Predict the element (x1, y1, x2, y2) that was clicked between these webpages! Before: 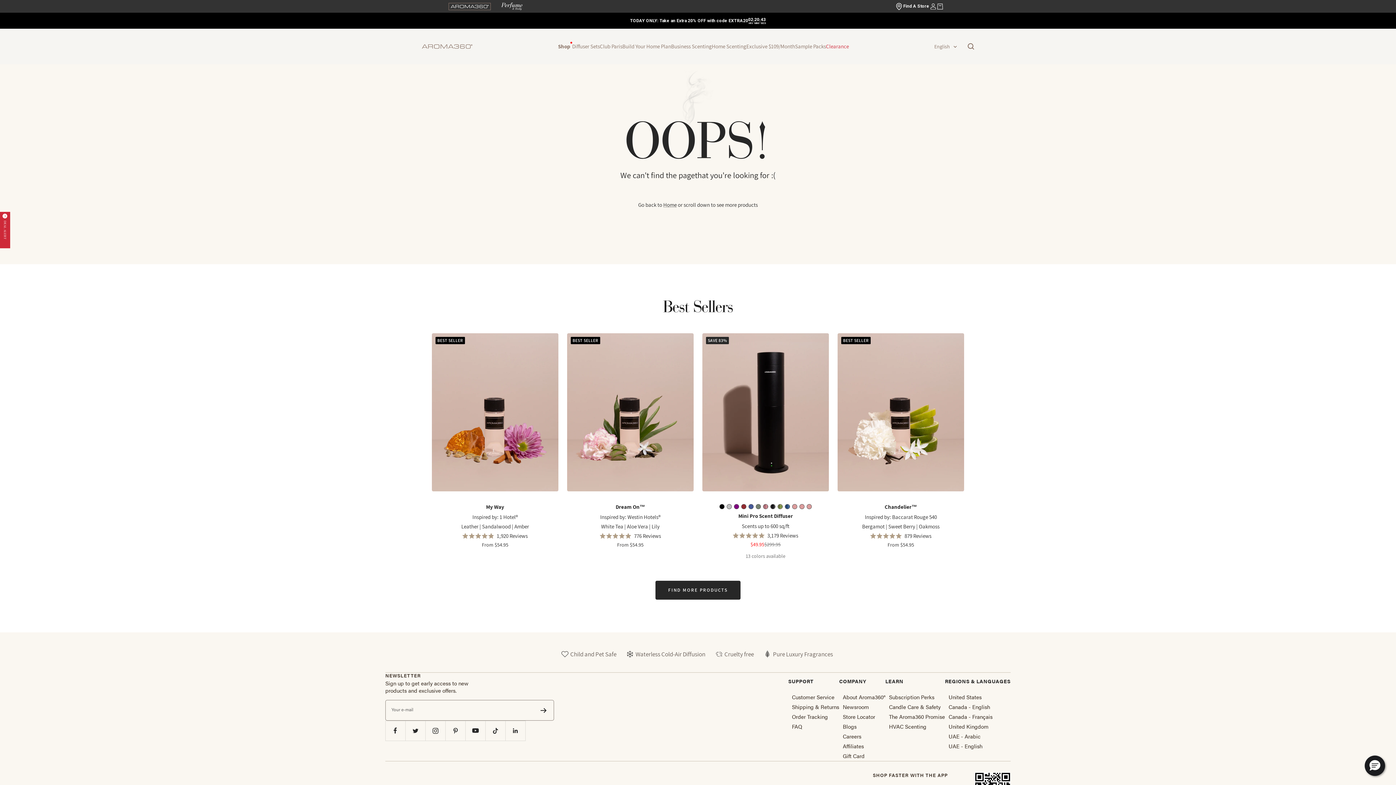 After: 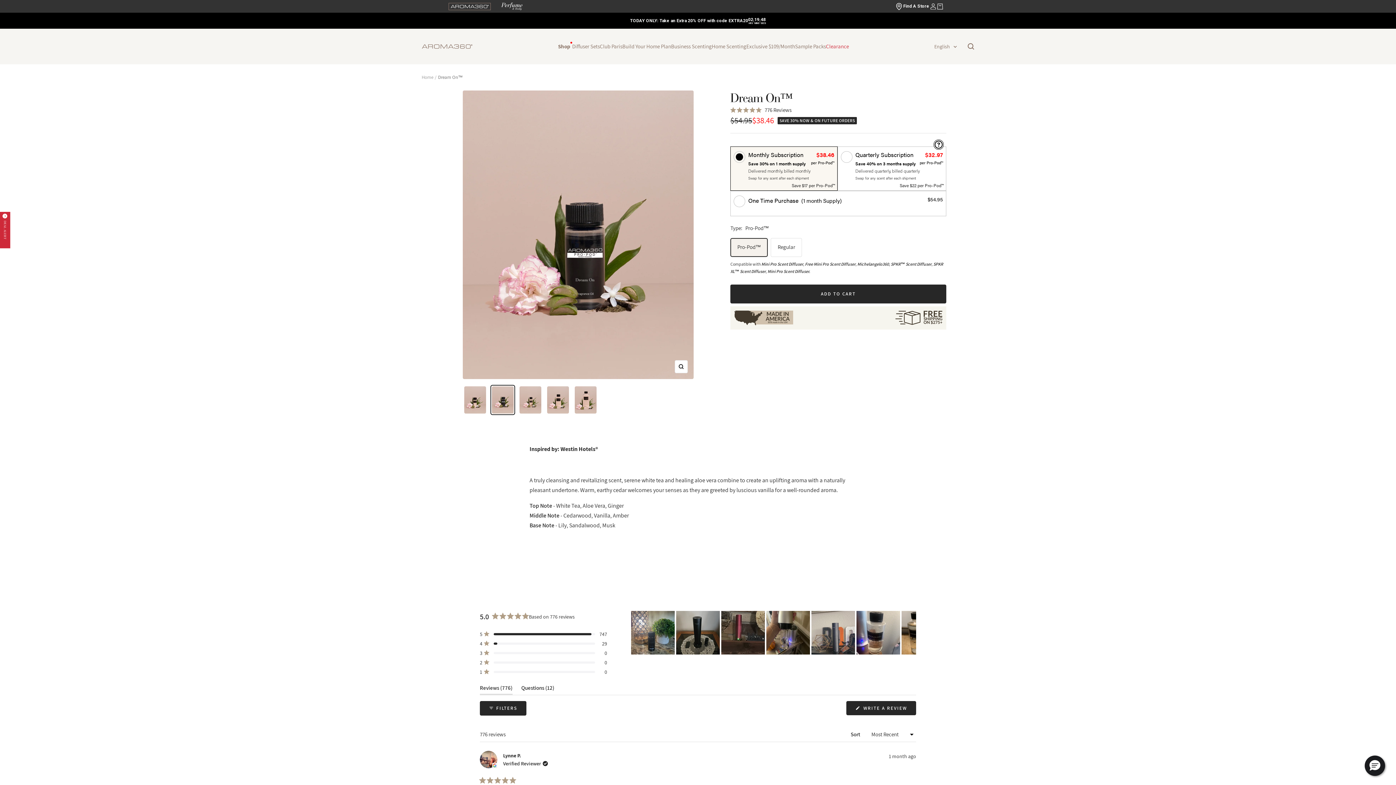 Action: bbox: (567, 333, 693, 491)